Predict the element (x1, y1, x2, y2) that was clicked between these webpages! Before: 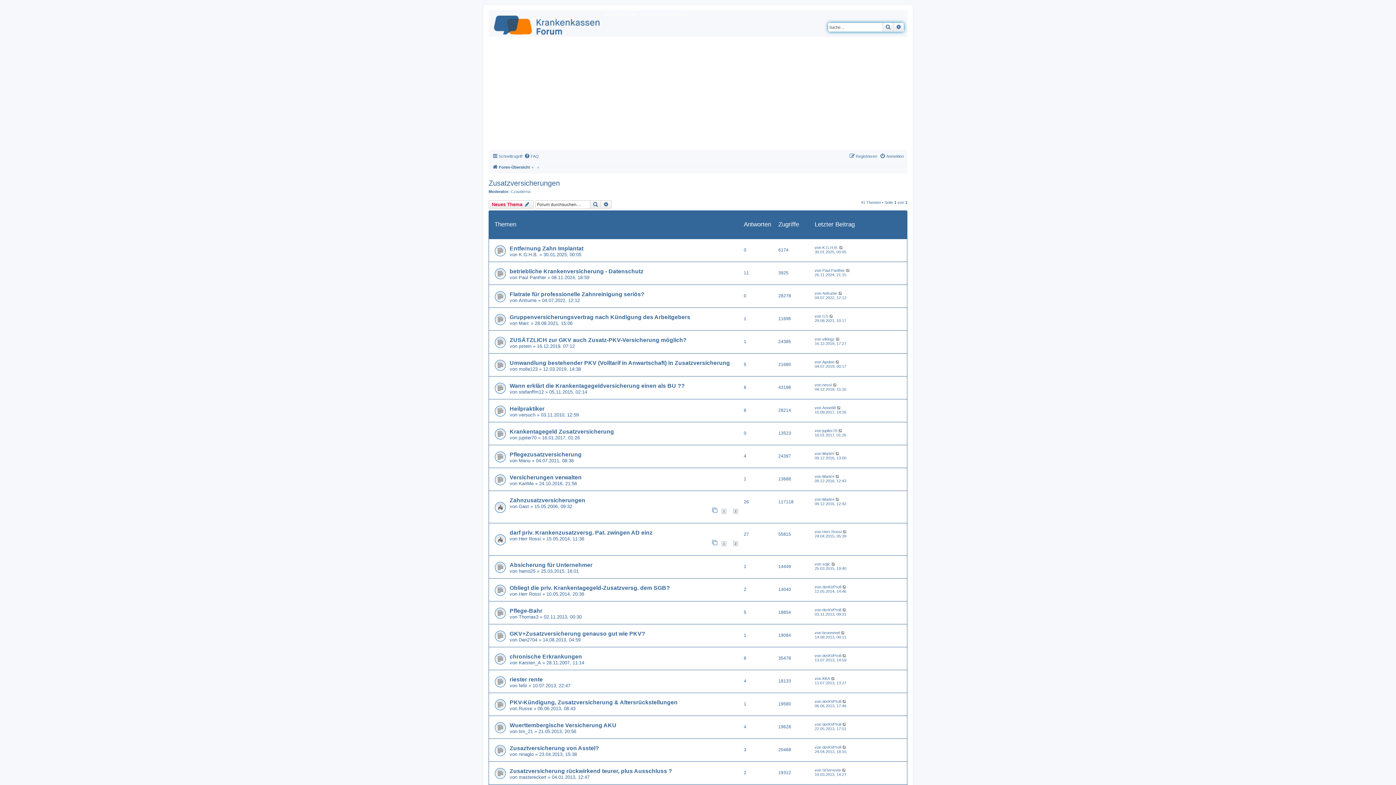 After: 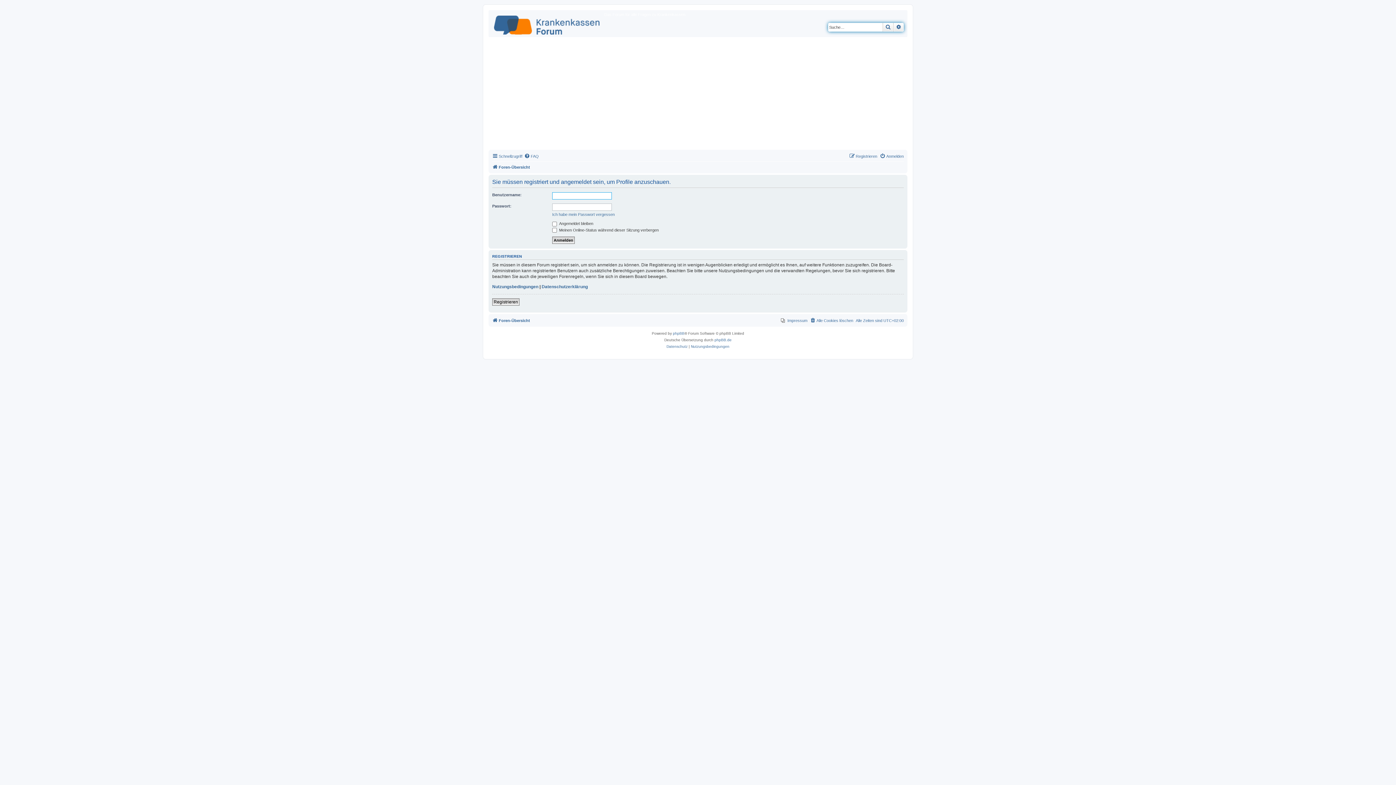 Action: bbox: (822, 314, 828, 318) label: GS